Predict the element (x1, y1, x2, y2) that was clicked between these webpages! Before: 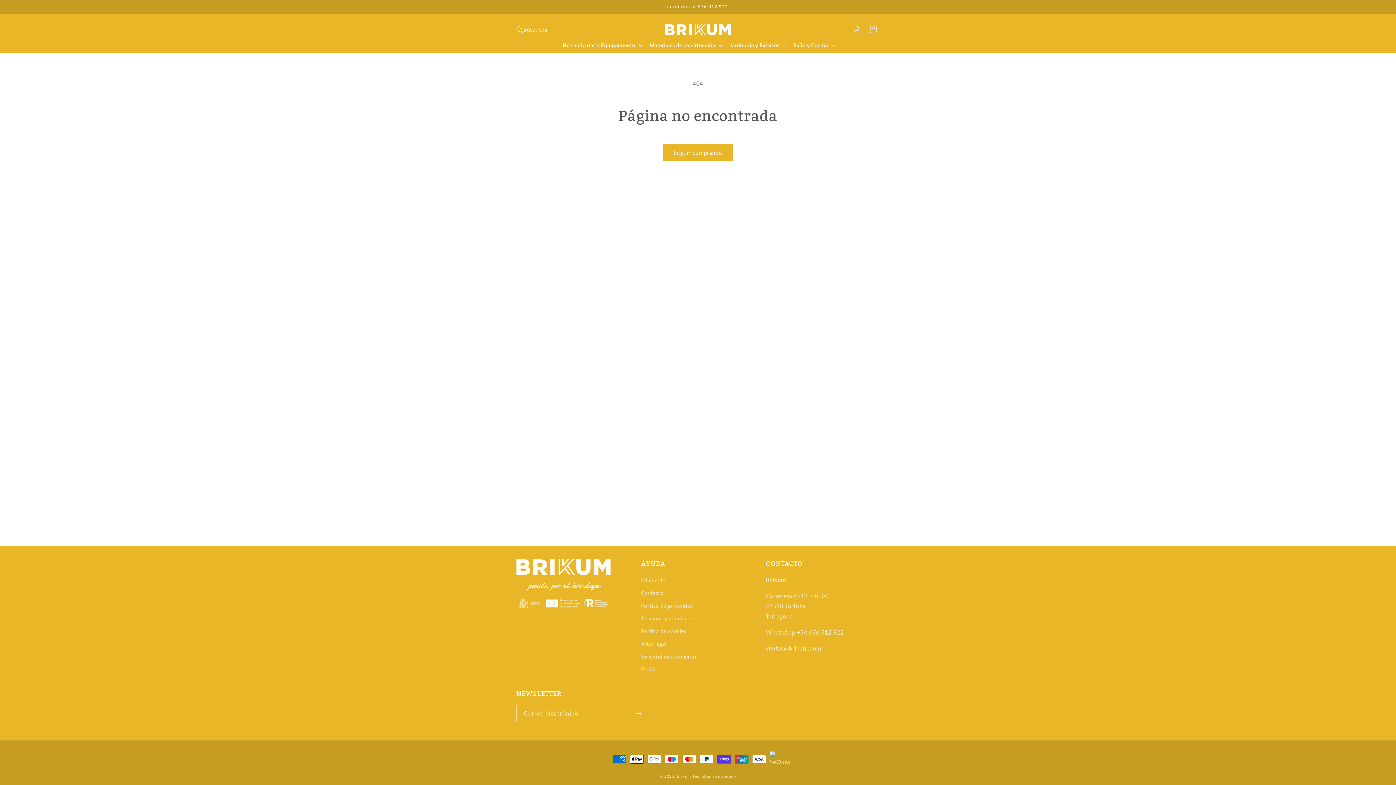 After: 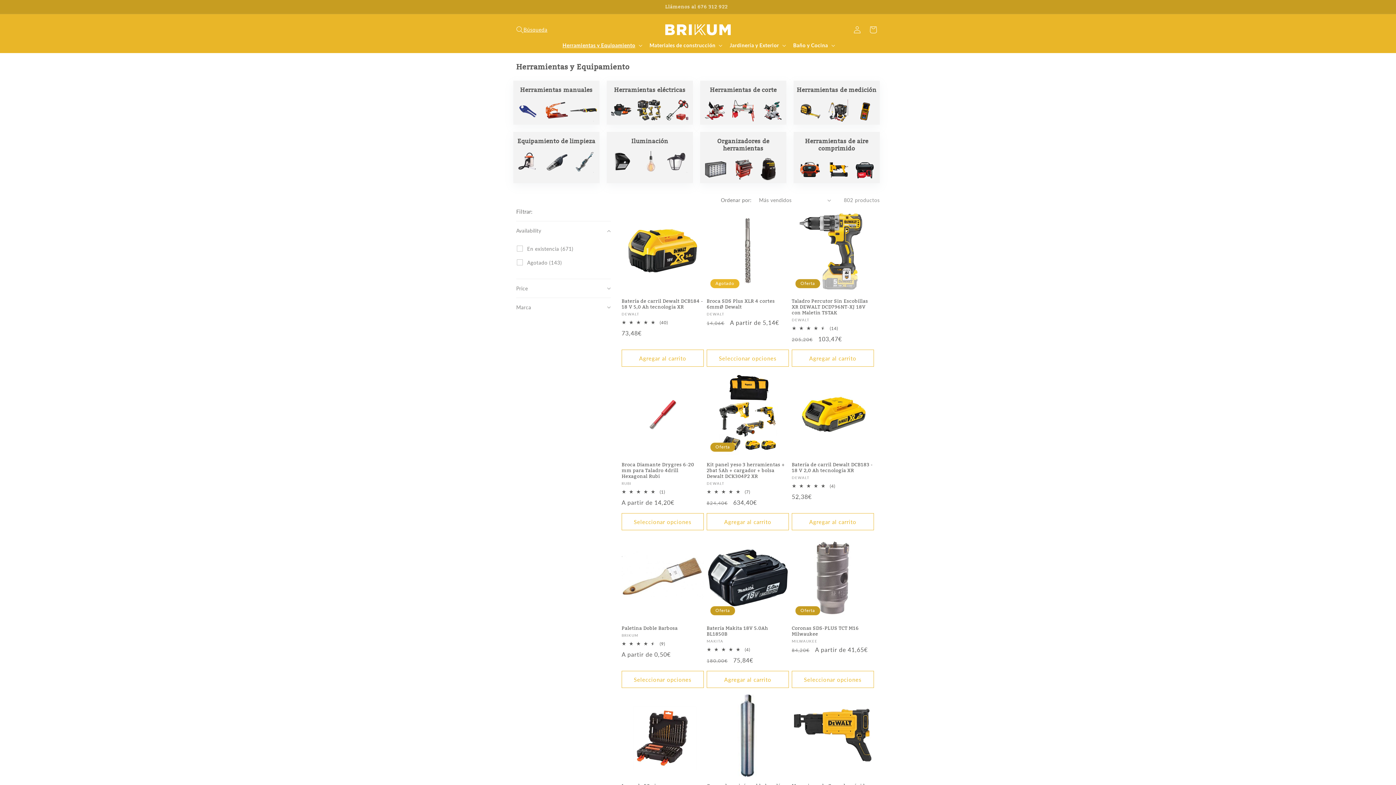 Action: label: Herramientas y Equipamiento bbox: (558, 37, 645, 53)